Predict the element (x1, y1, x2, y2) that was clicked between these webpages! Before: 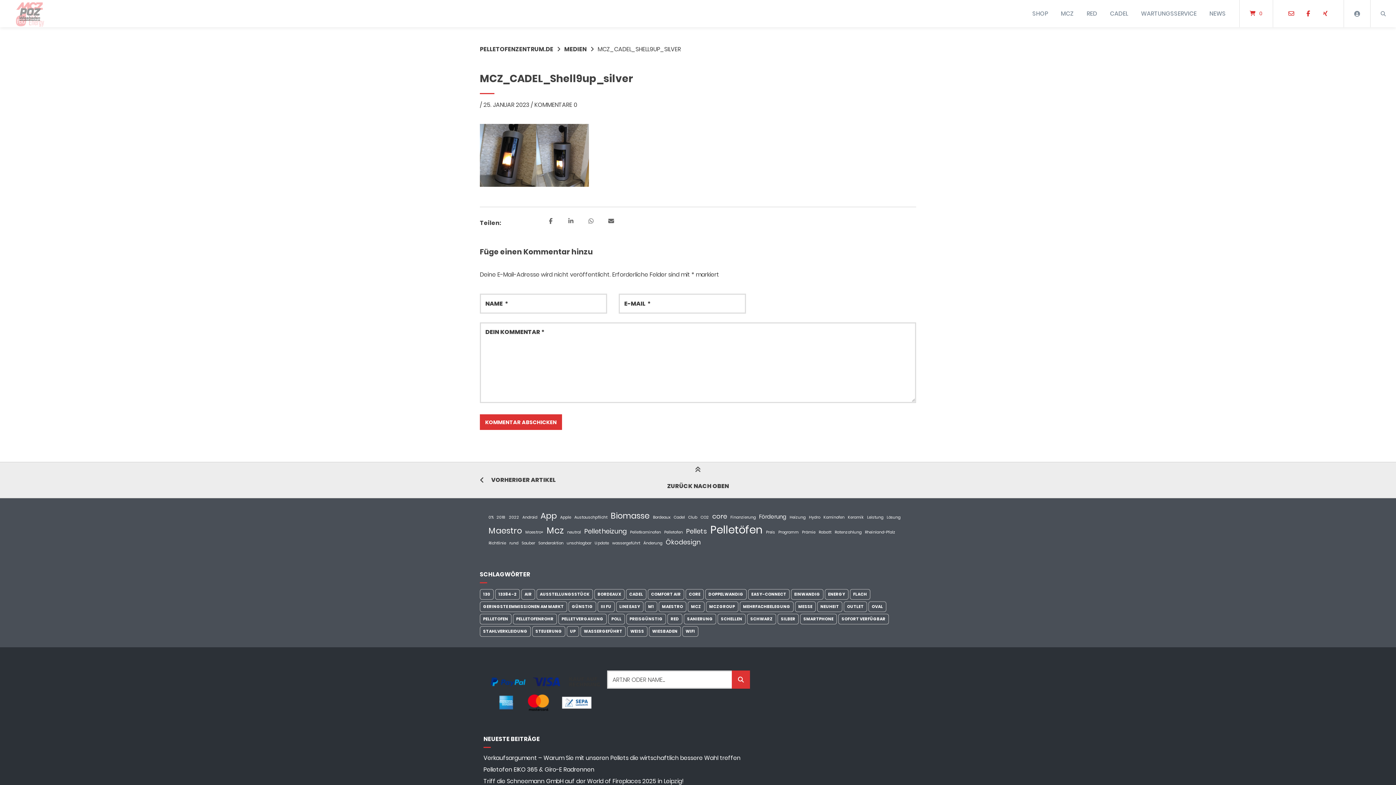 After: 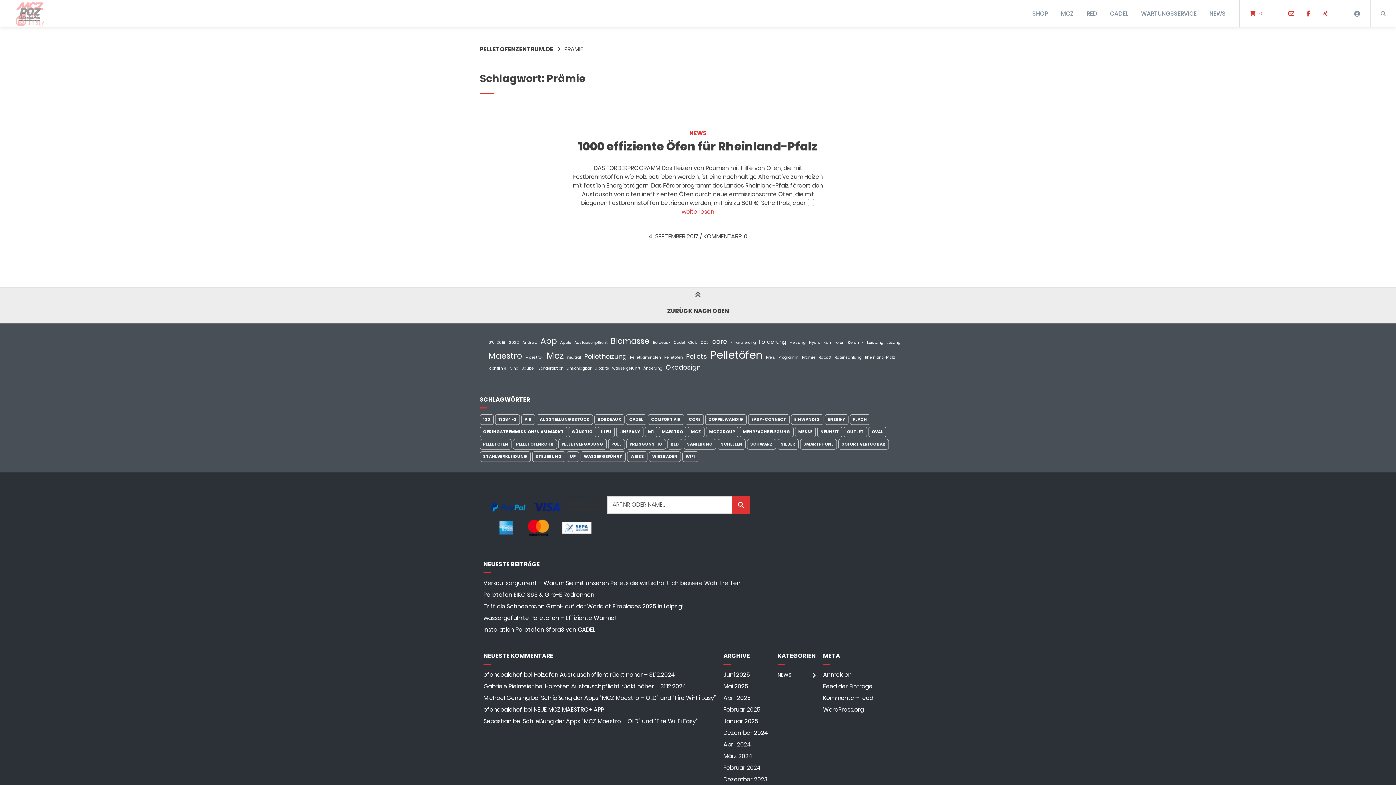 Action: bbox: (802, 529, 815, 535) label: Prämie (1 Eintrag)